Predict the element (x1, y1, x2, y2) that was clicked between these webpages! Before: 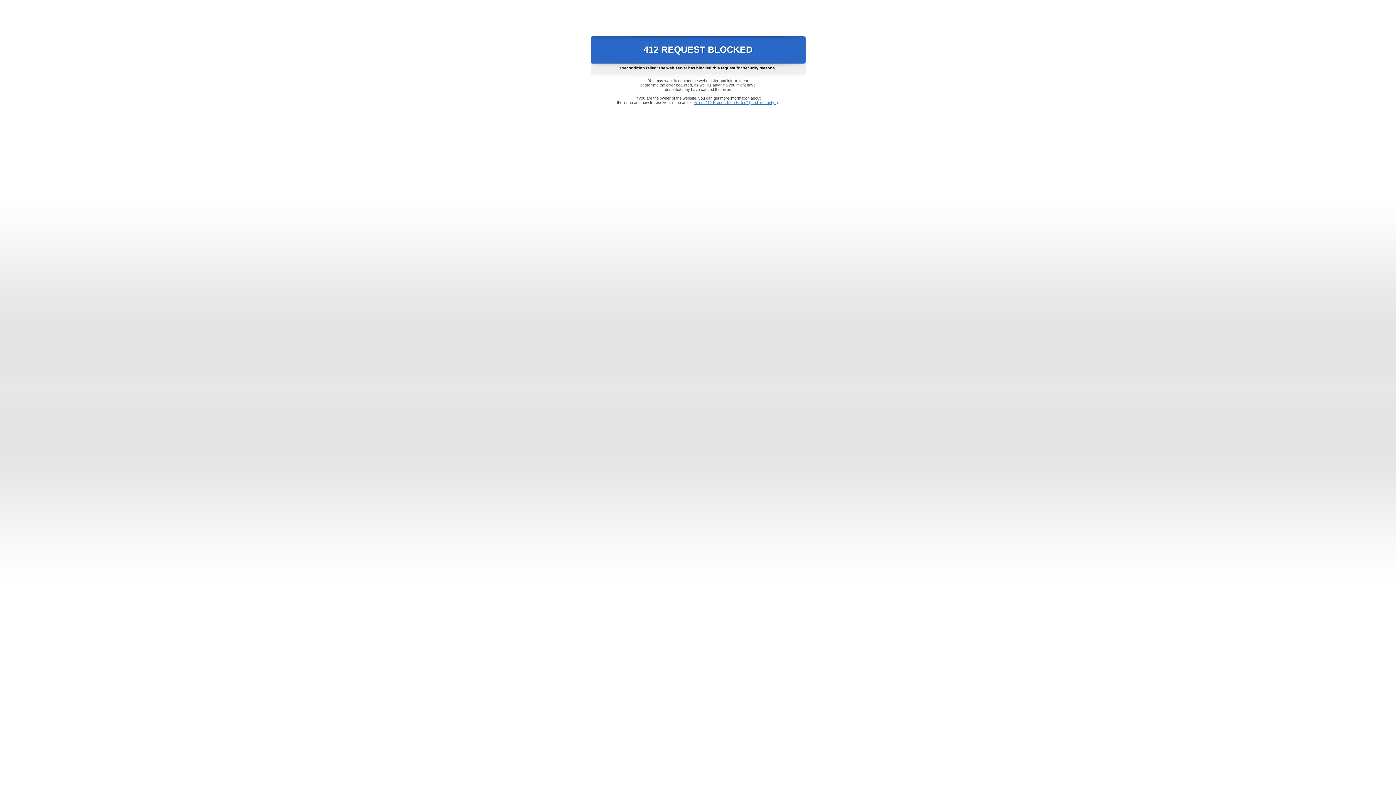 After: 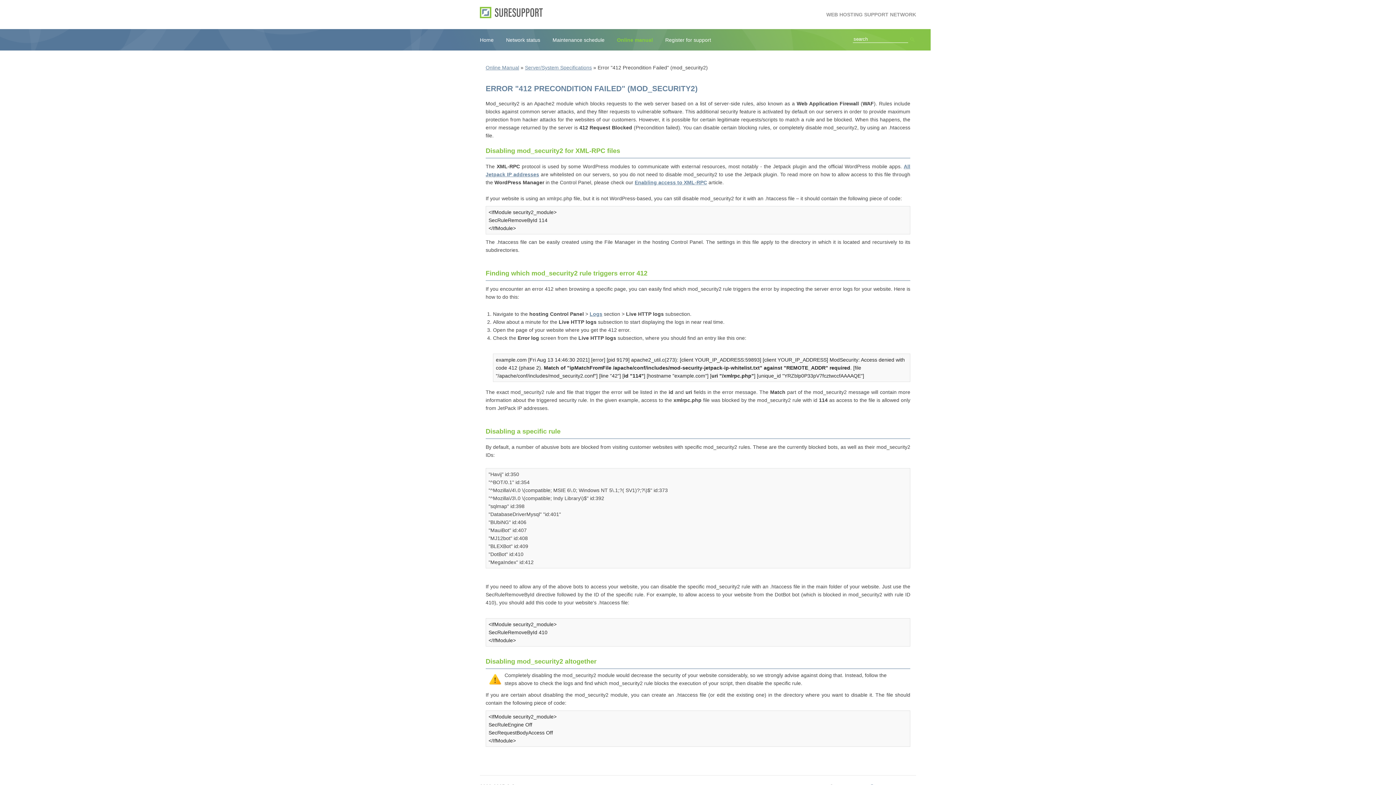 Action: bbox: (693, 100, 778, 104) label: Error "412 Precondition Failed" (mod_security2)